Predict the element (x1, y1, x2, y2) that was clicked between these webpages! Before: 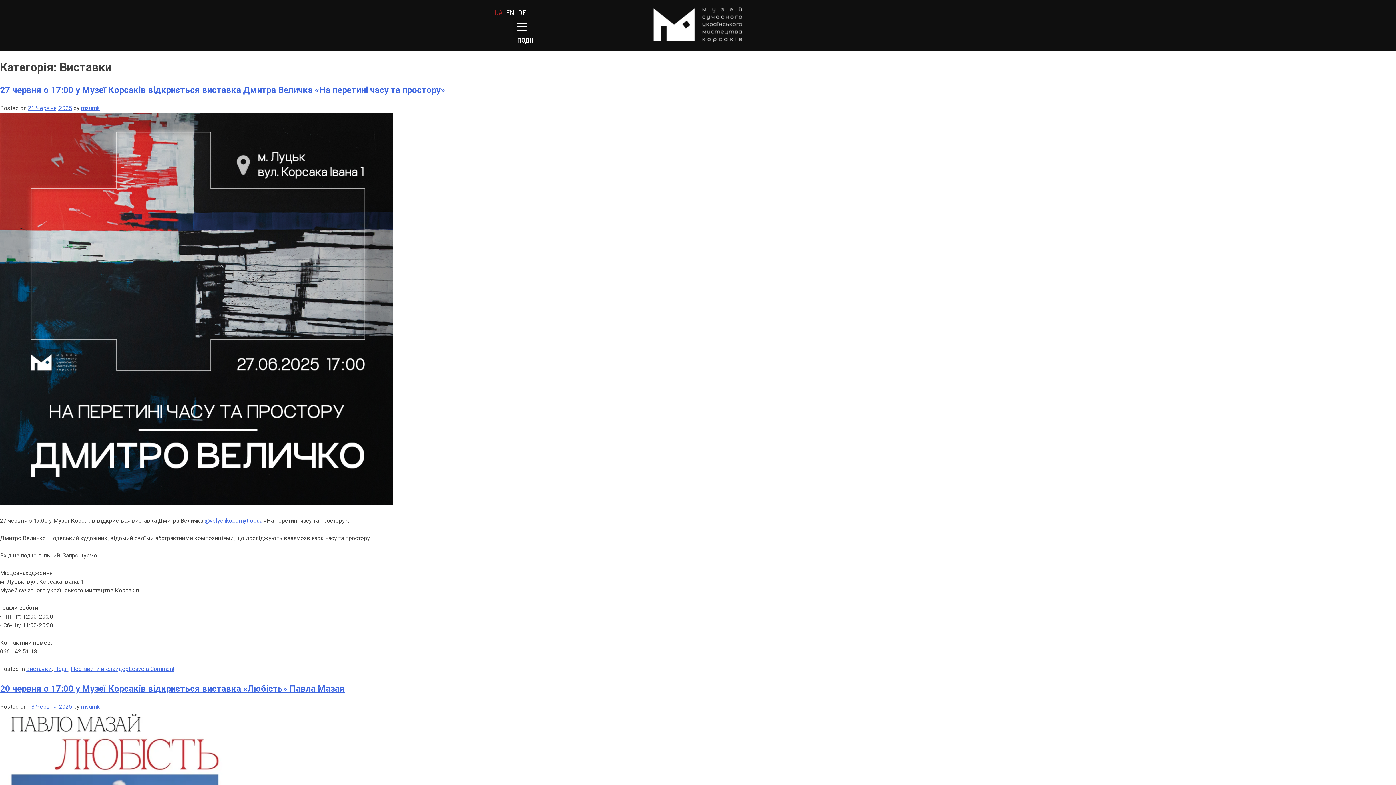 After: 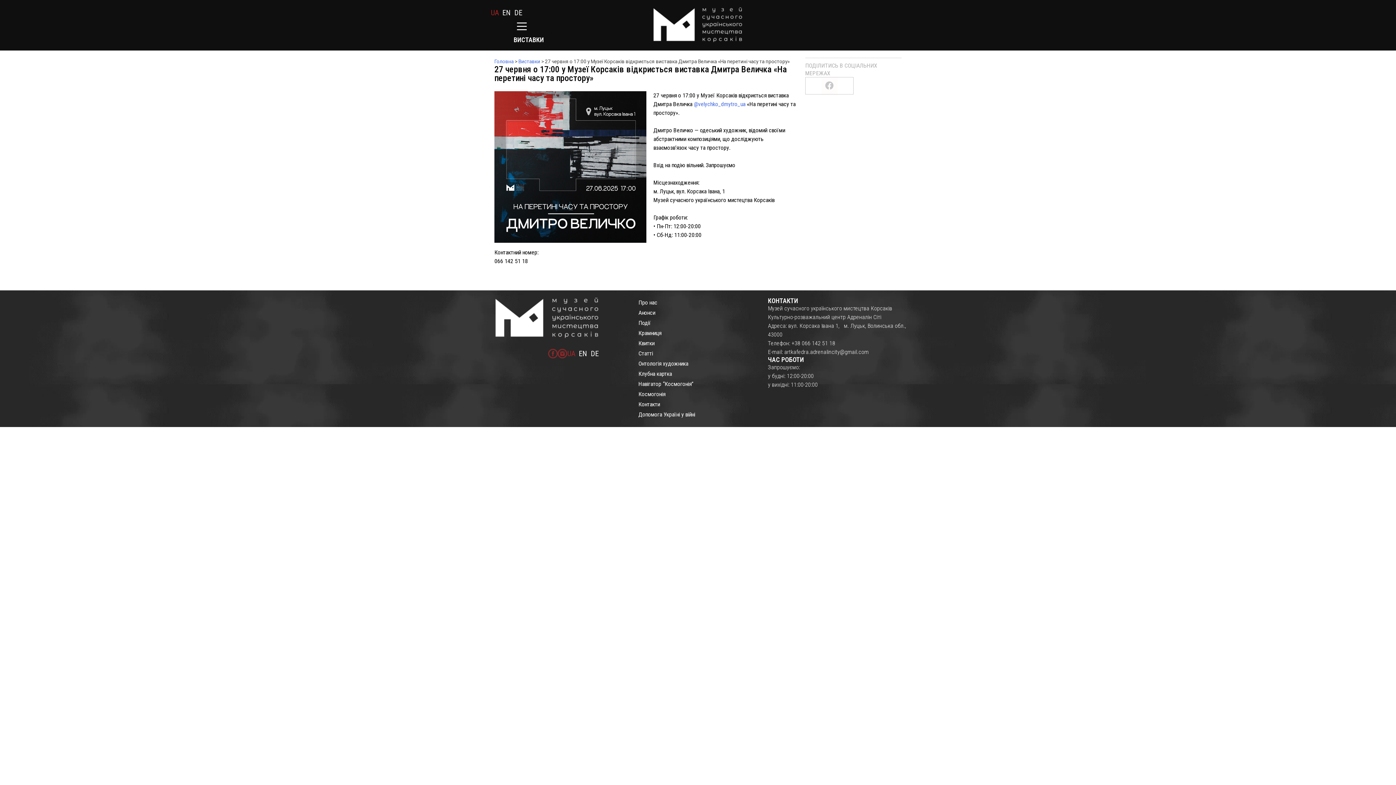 Action: bbox: (0, 500, 392, 507)